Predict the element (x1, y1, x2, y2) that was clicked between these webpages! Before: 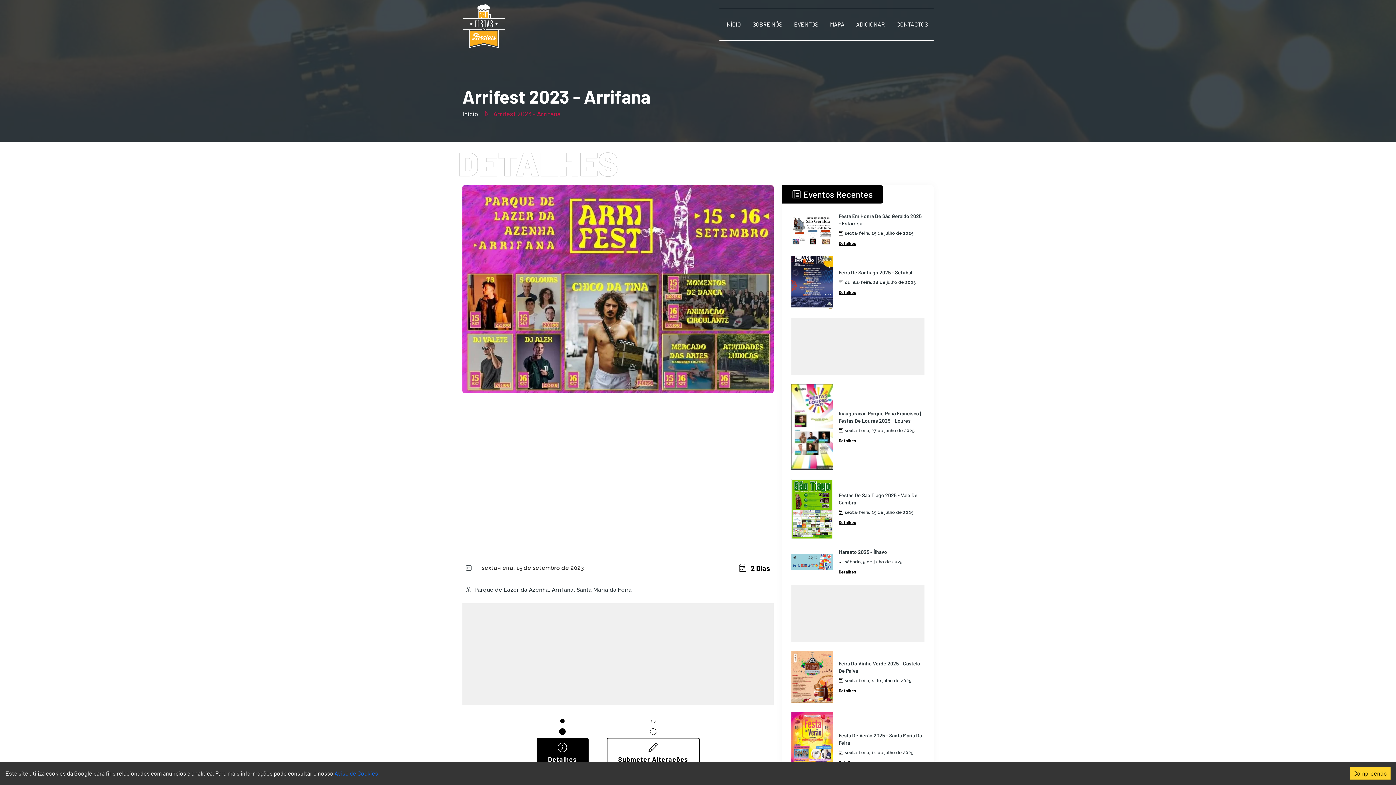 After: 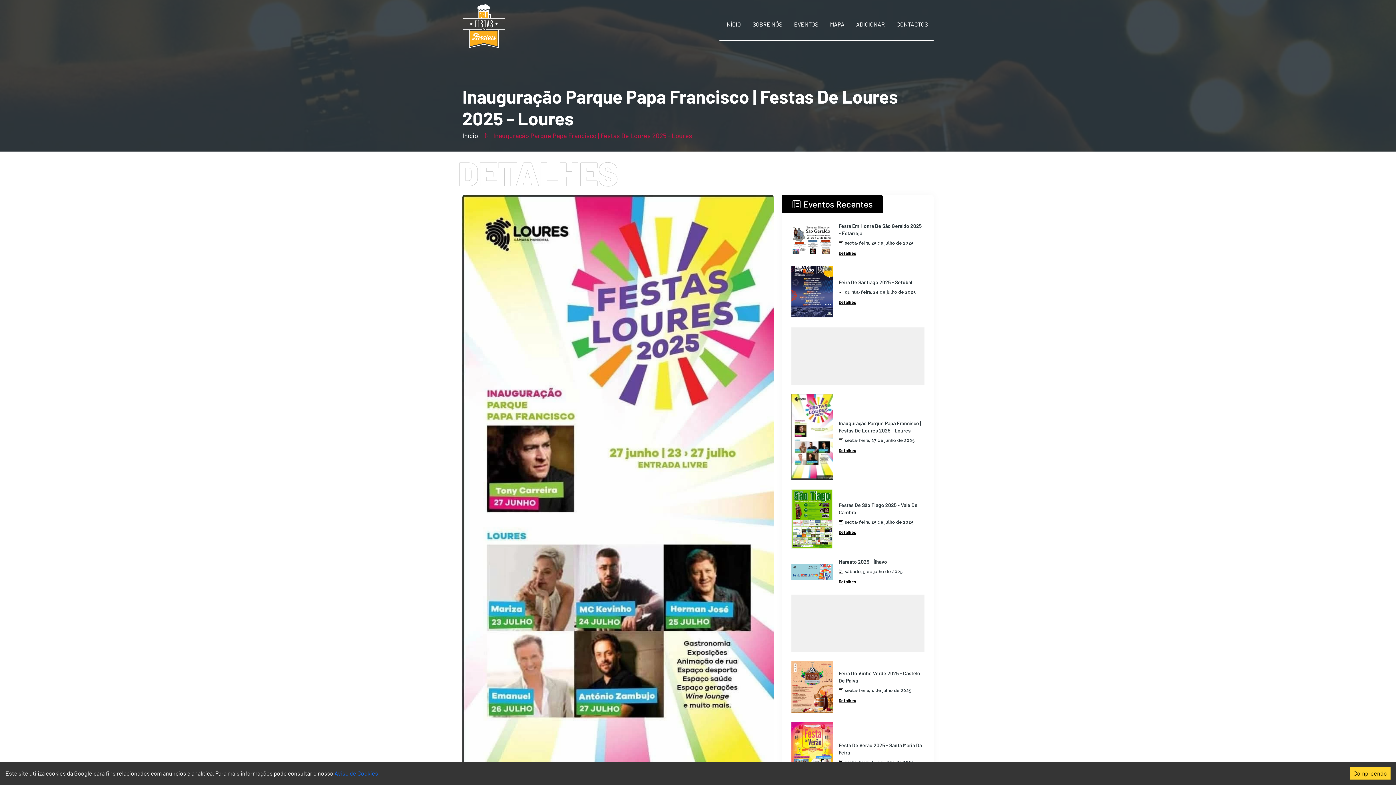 Action: bbox: (838, 437, 856, 443) label: Detalhes